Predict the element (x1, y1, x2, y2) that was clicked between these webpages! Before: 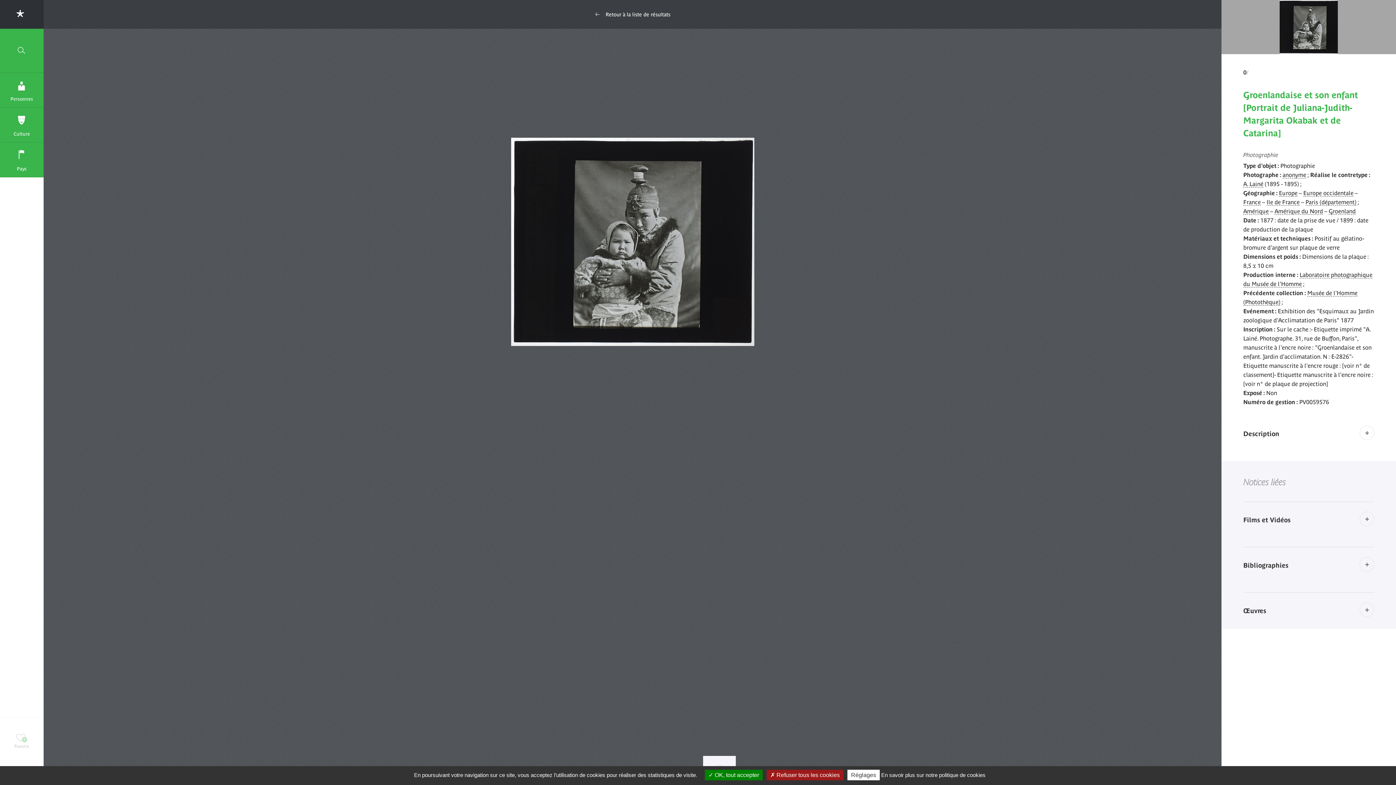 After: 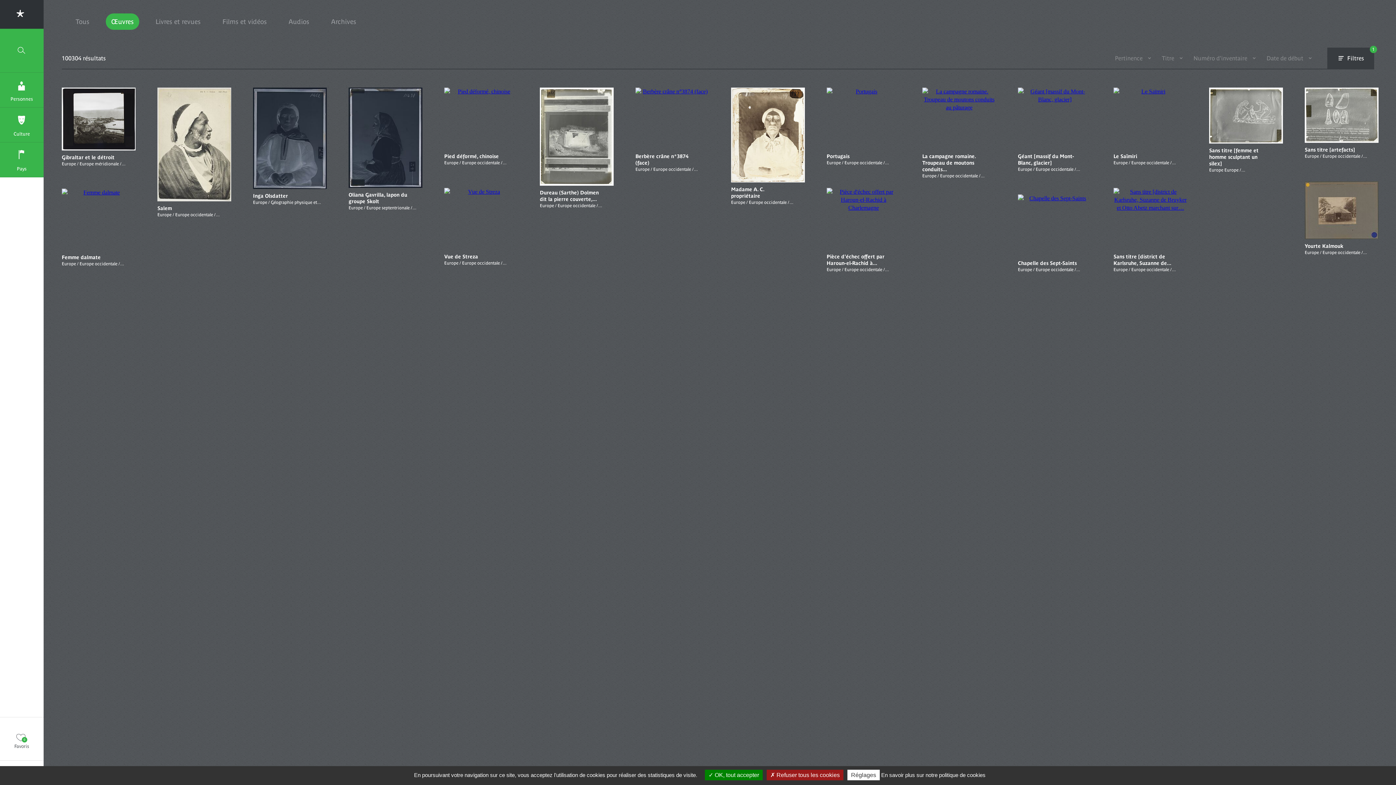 Action: label: Europe bbox: (1279, 189, 1297, 196)